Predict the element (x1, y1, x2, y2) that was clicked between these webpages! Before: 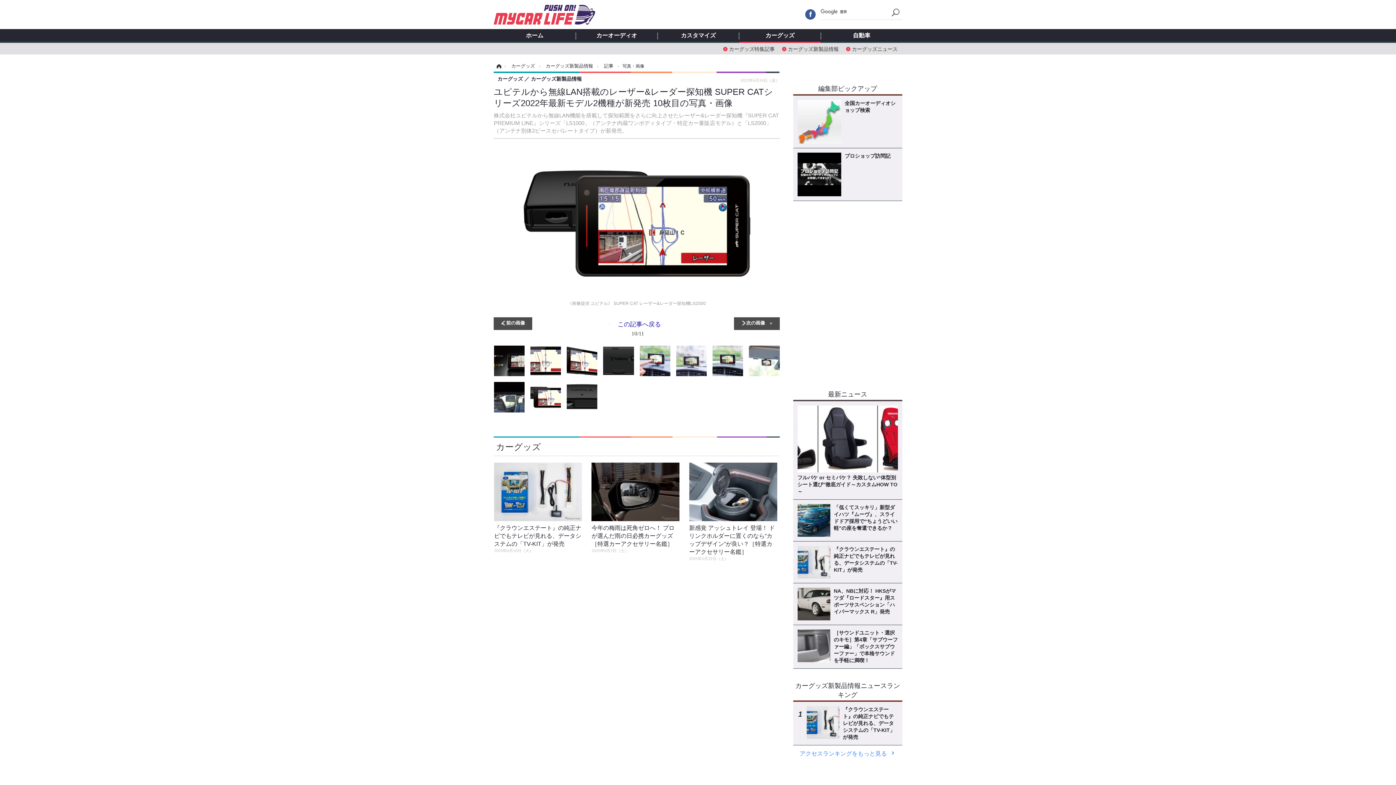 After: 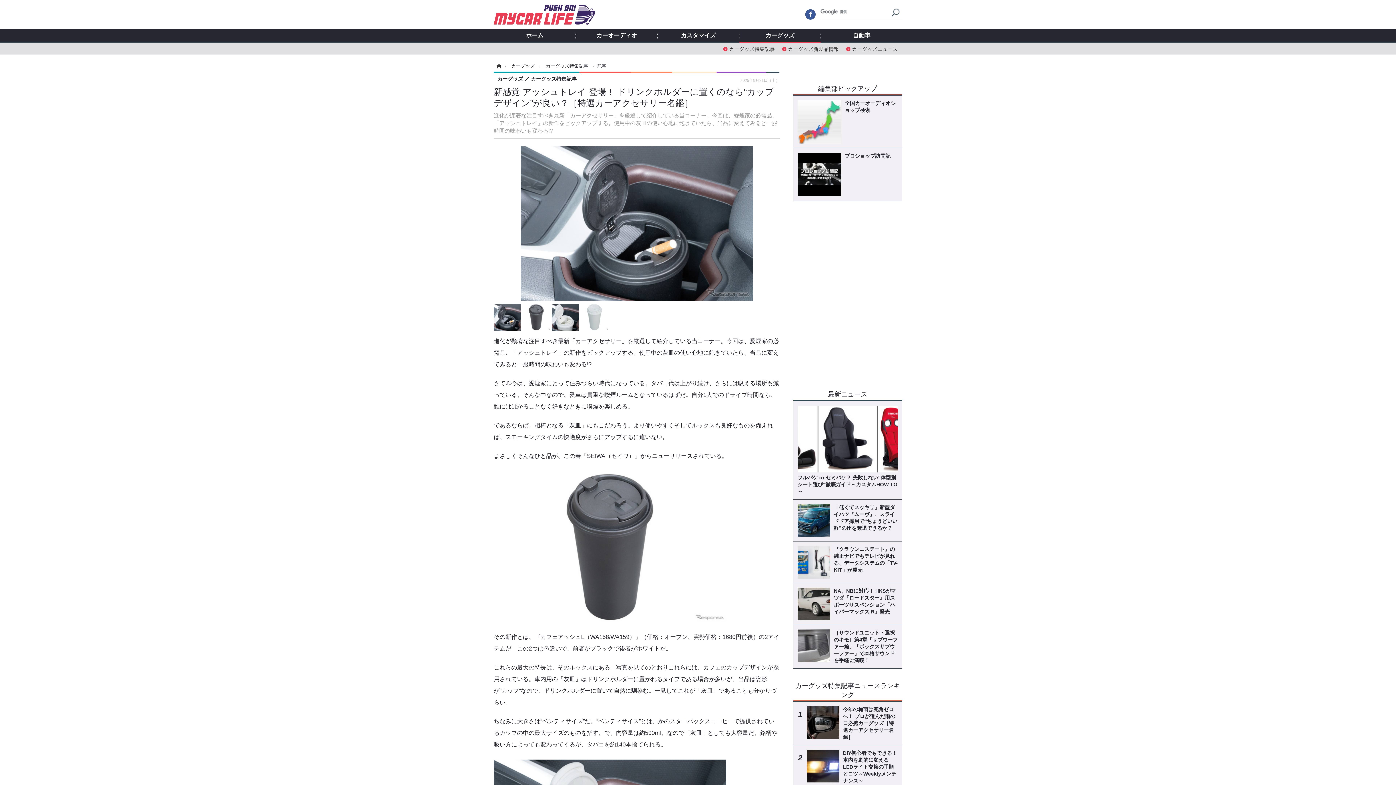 Action: bbox: (689, 462, 777, 561) label: 新感覚 アッシュトレイ 登場！ ドリンクホルダーに置くのなら“カップデザイン”が良い？［特選カーアクセサリー名鑑］
2025年5月31日（土）